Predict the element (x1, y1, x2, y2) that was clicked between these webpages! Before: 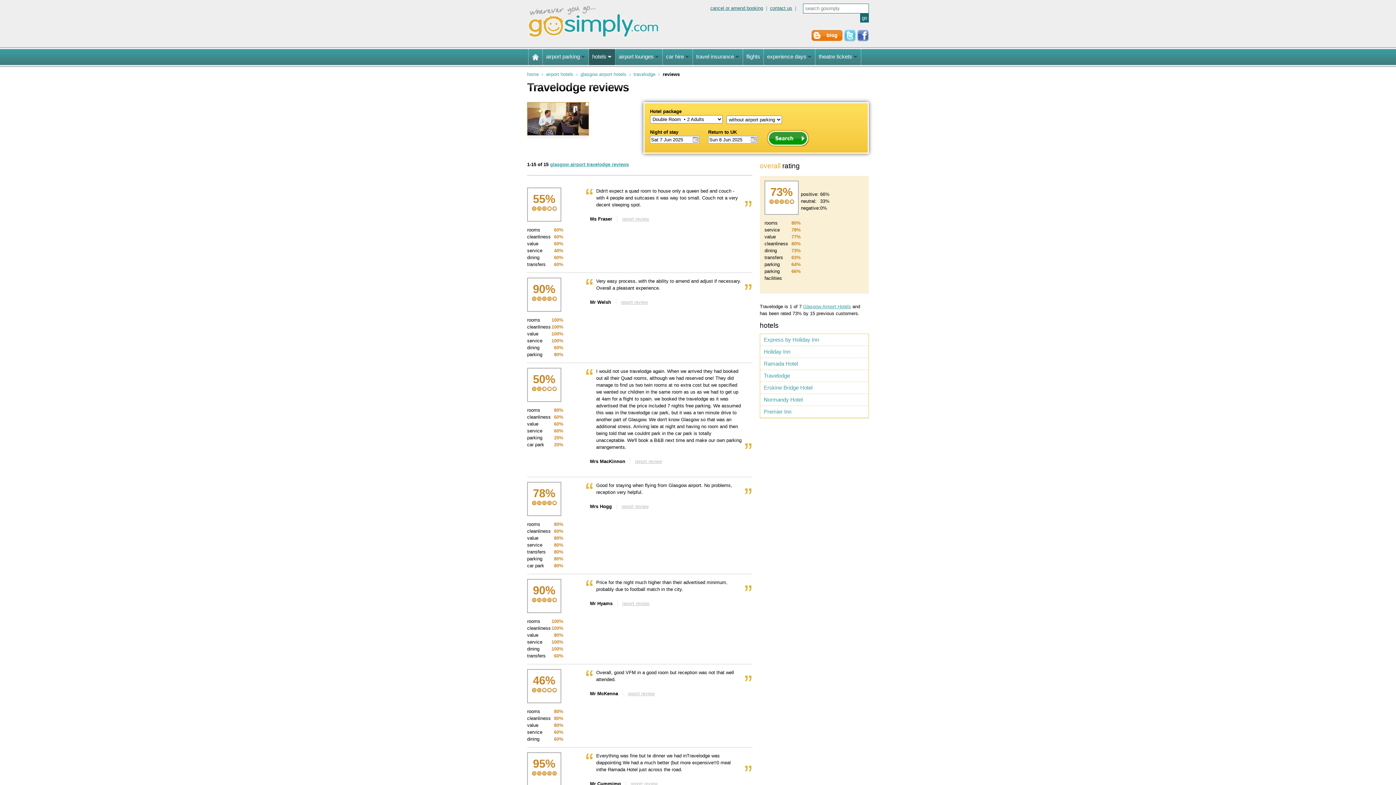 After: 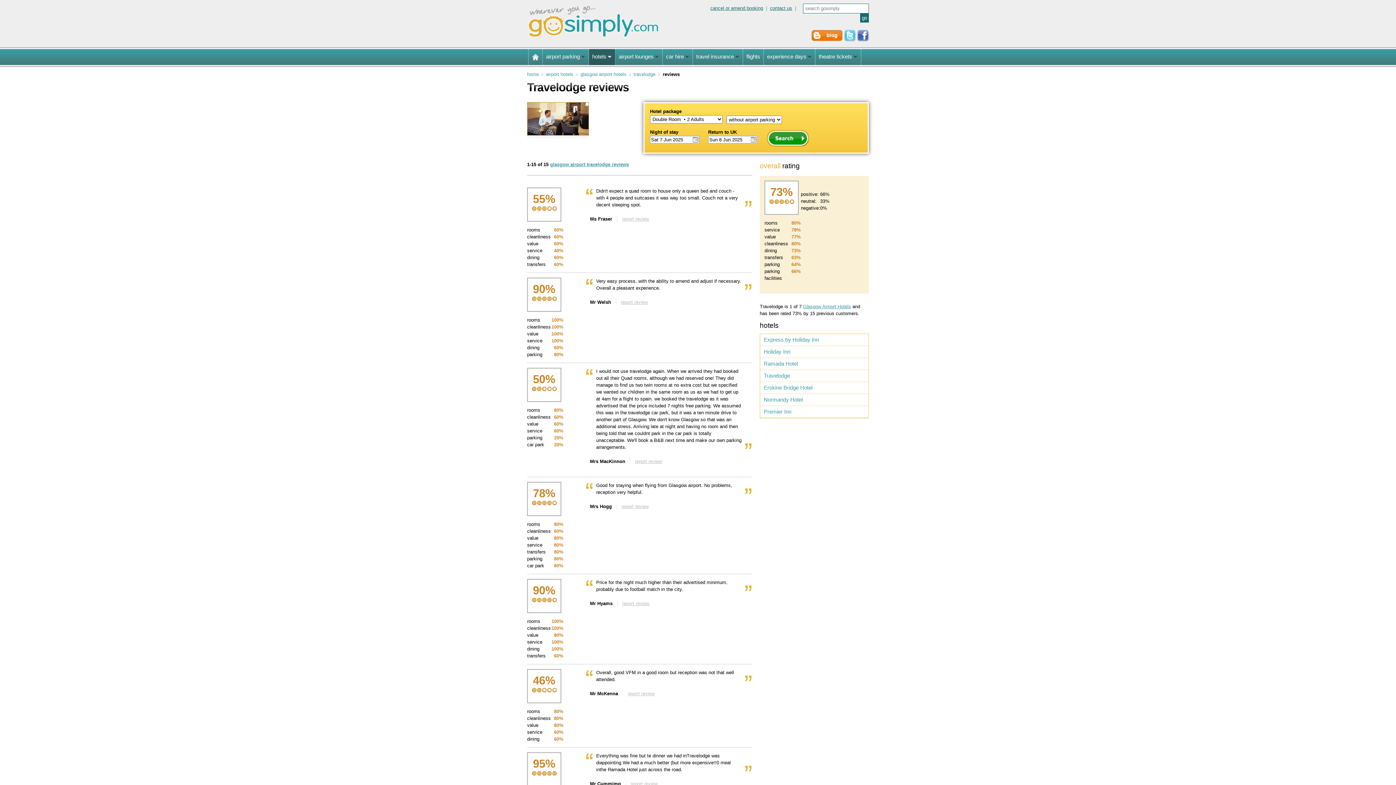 Action: bbox: (550, 161, 629, 167) label: glasgow airport travelodge reviews